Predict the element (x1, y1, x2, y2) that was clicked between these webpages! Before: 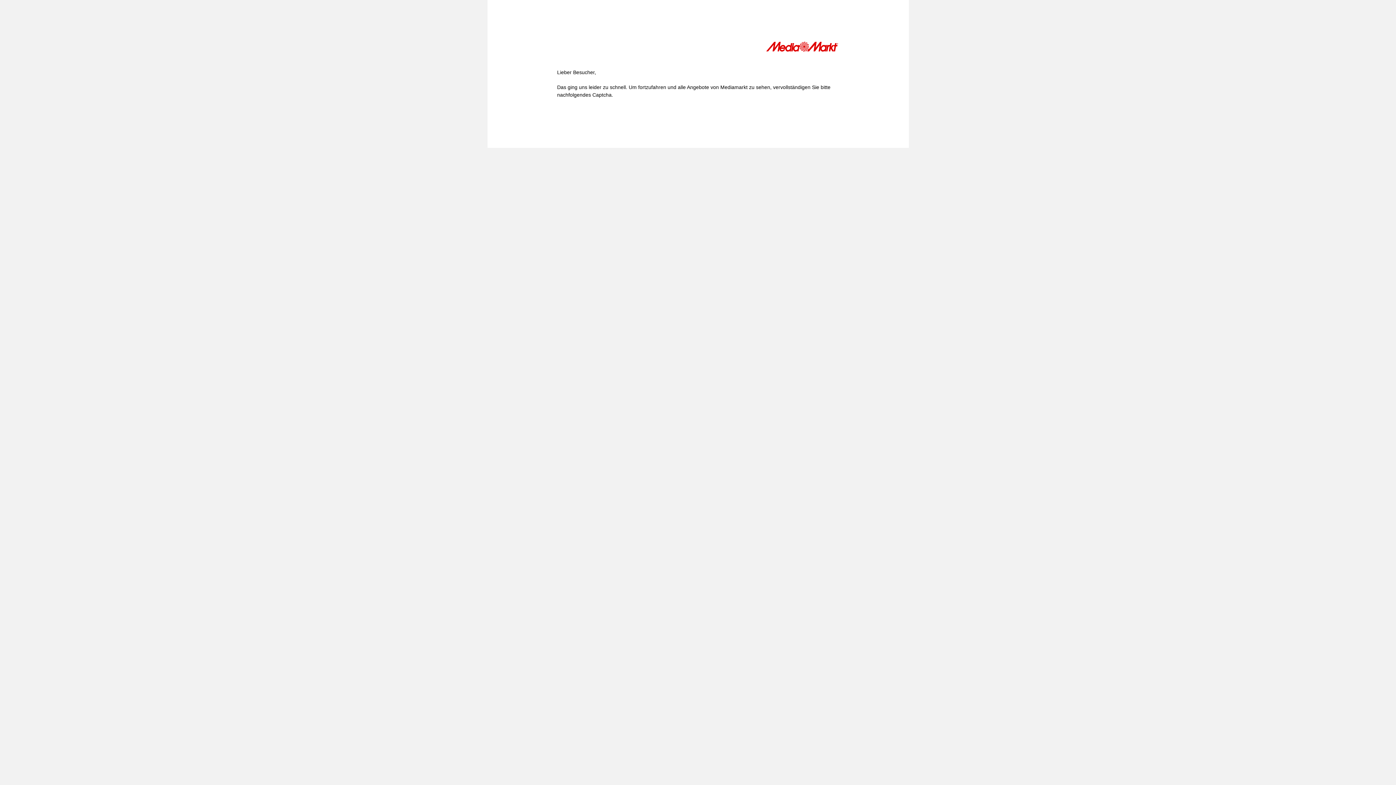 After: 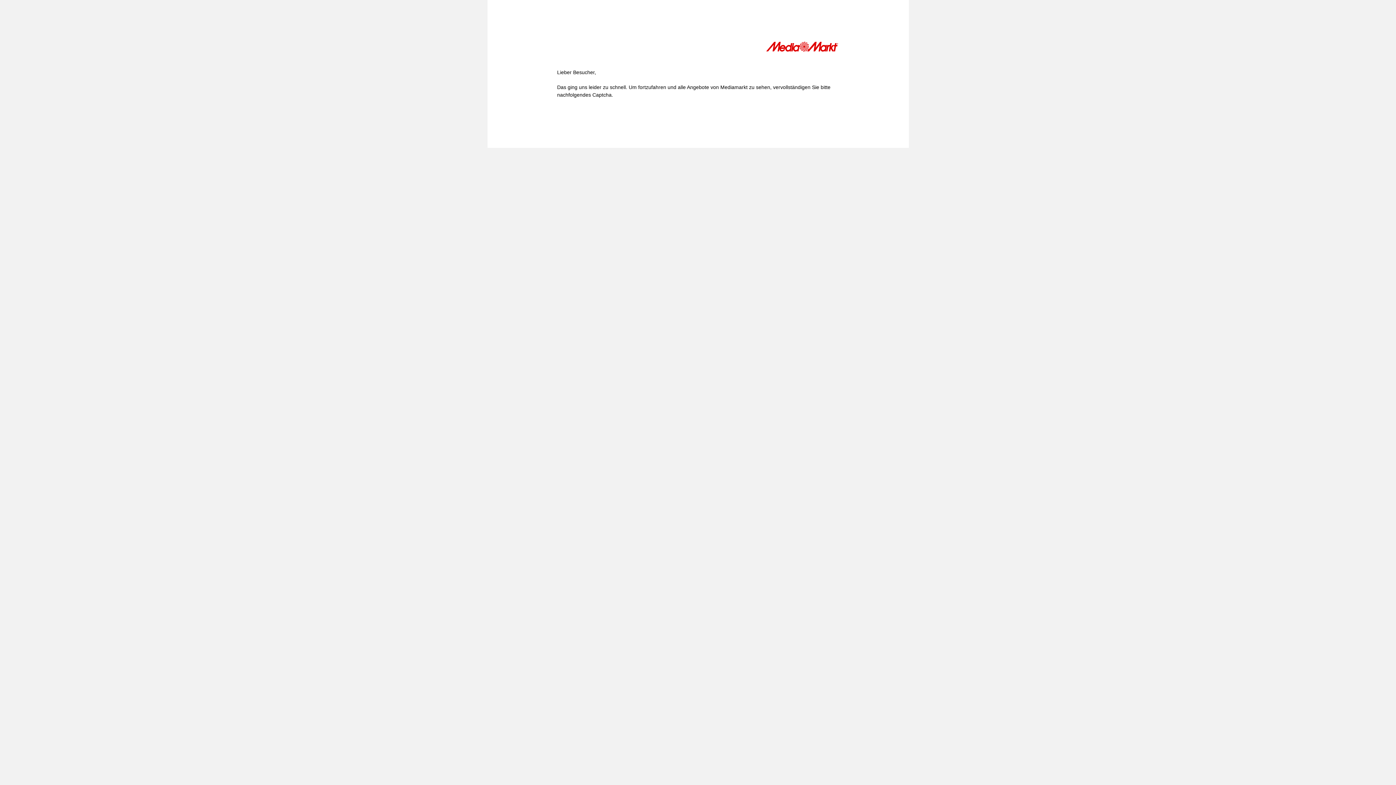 Action: bbox: (766, 41, 839, 54)